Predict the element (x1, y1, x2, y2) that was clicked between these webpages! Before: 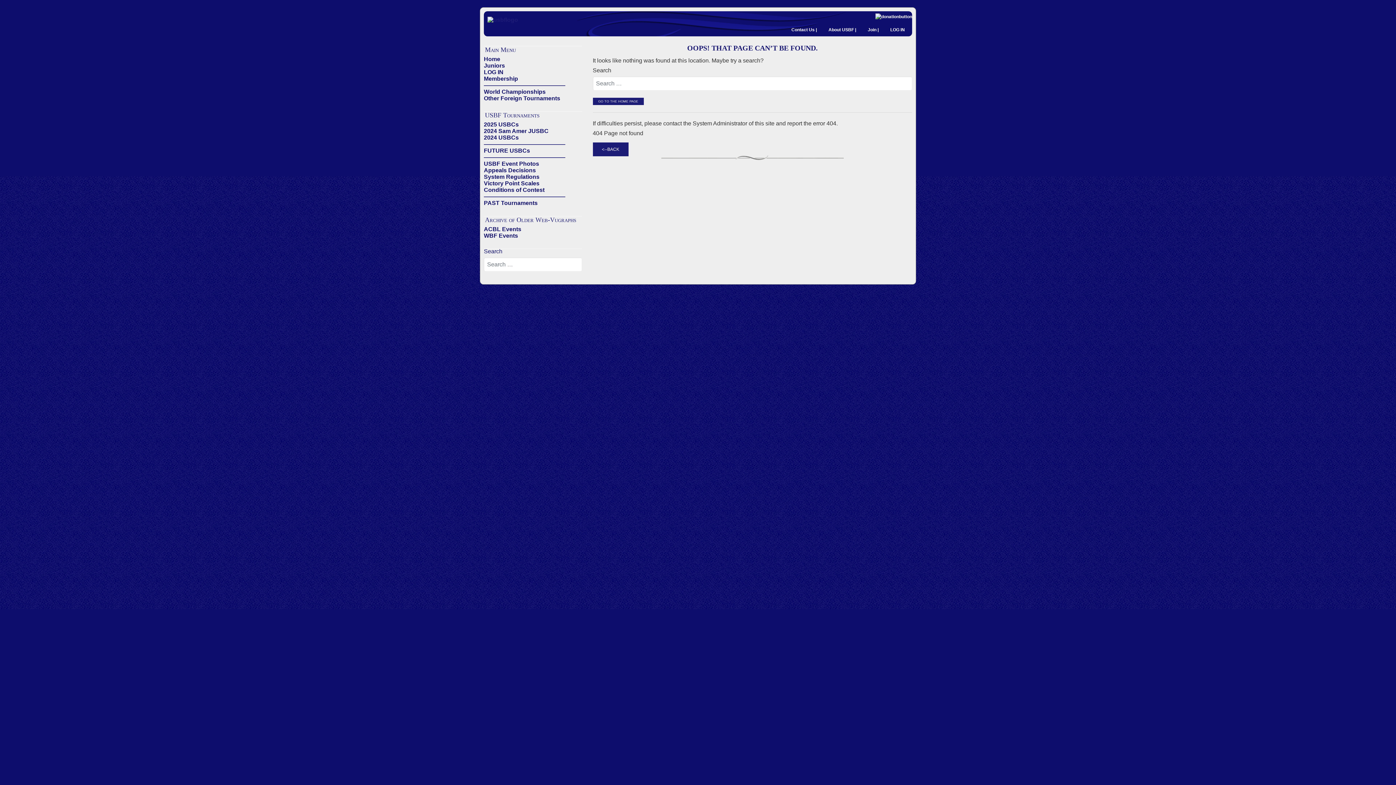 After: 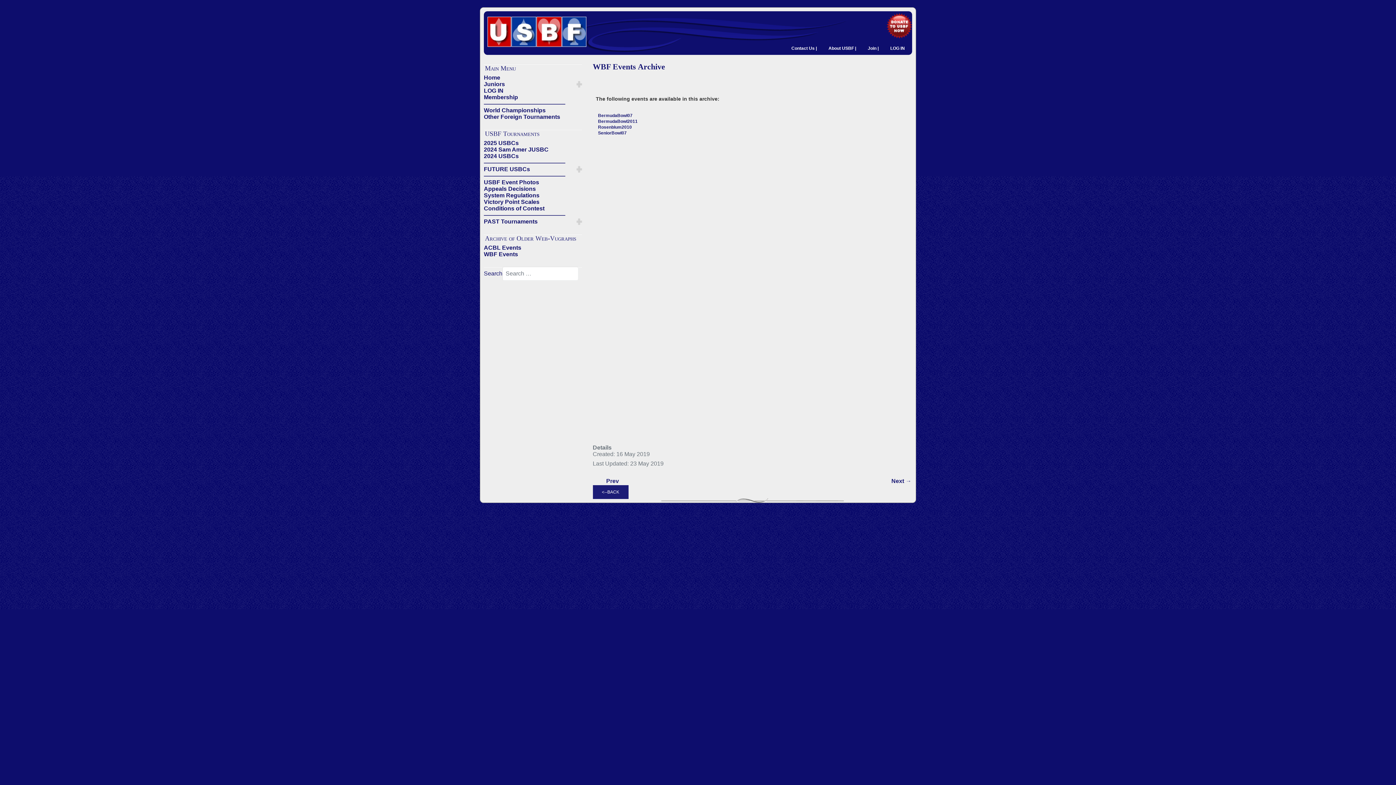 Action: label: WBF Events bbox: (484, 232, 518, 238)